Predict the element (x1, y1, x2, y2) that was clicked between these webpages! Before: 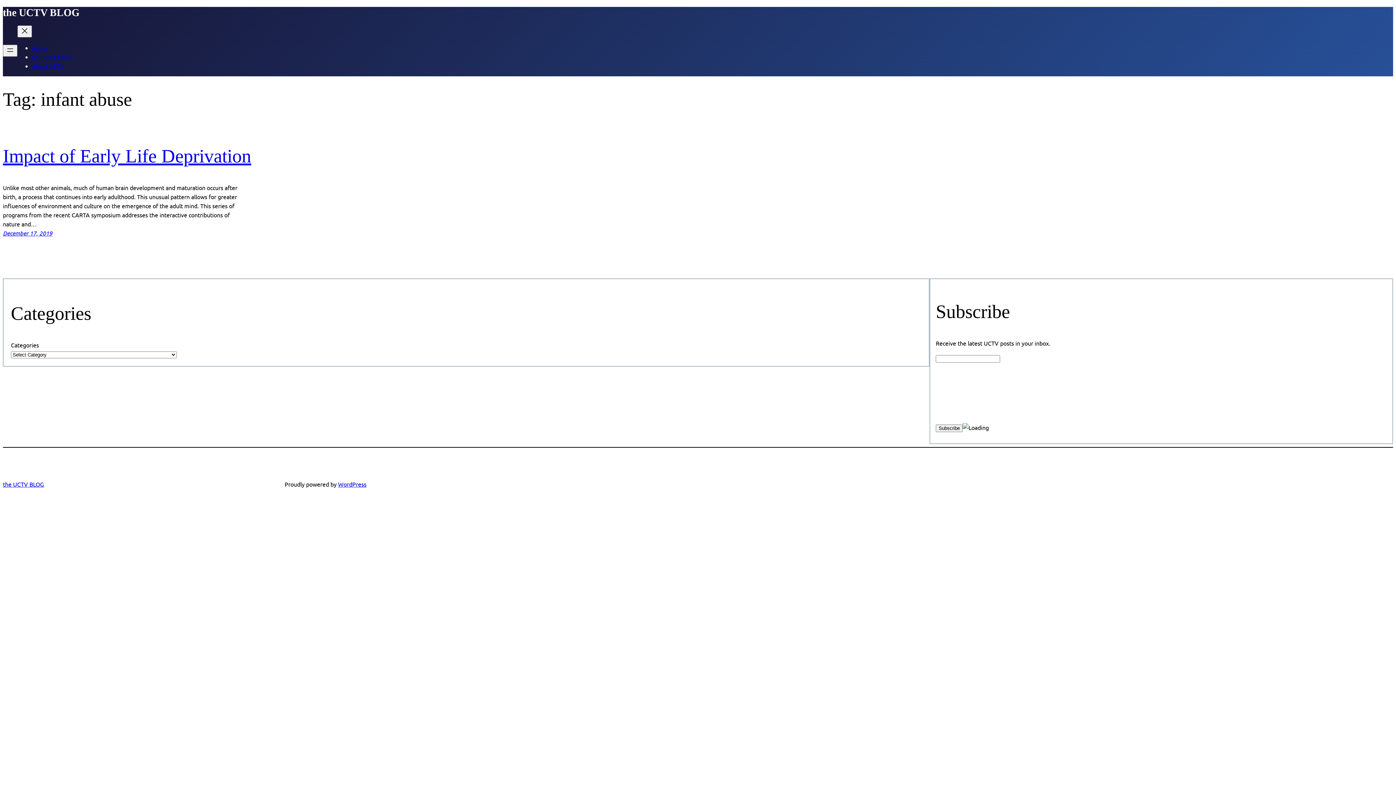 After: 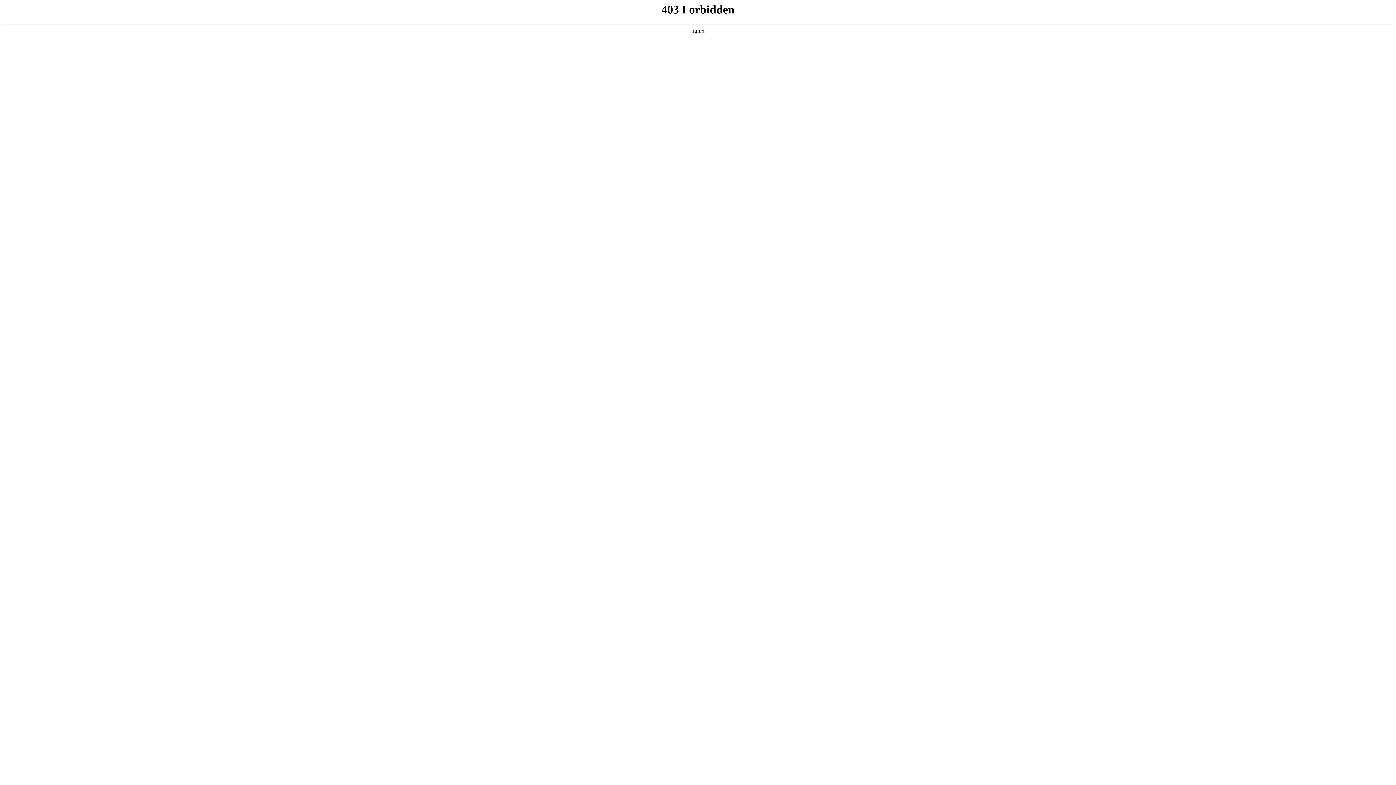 Action: label: WordPress bbox: (338, 480, 366, 487)